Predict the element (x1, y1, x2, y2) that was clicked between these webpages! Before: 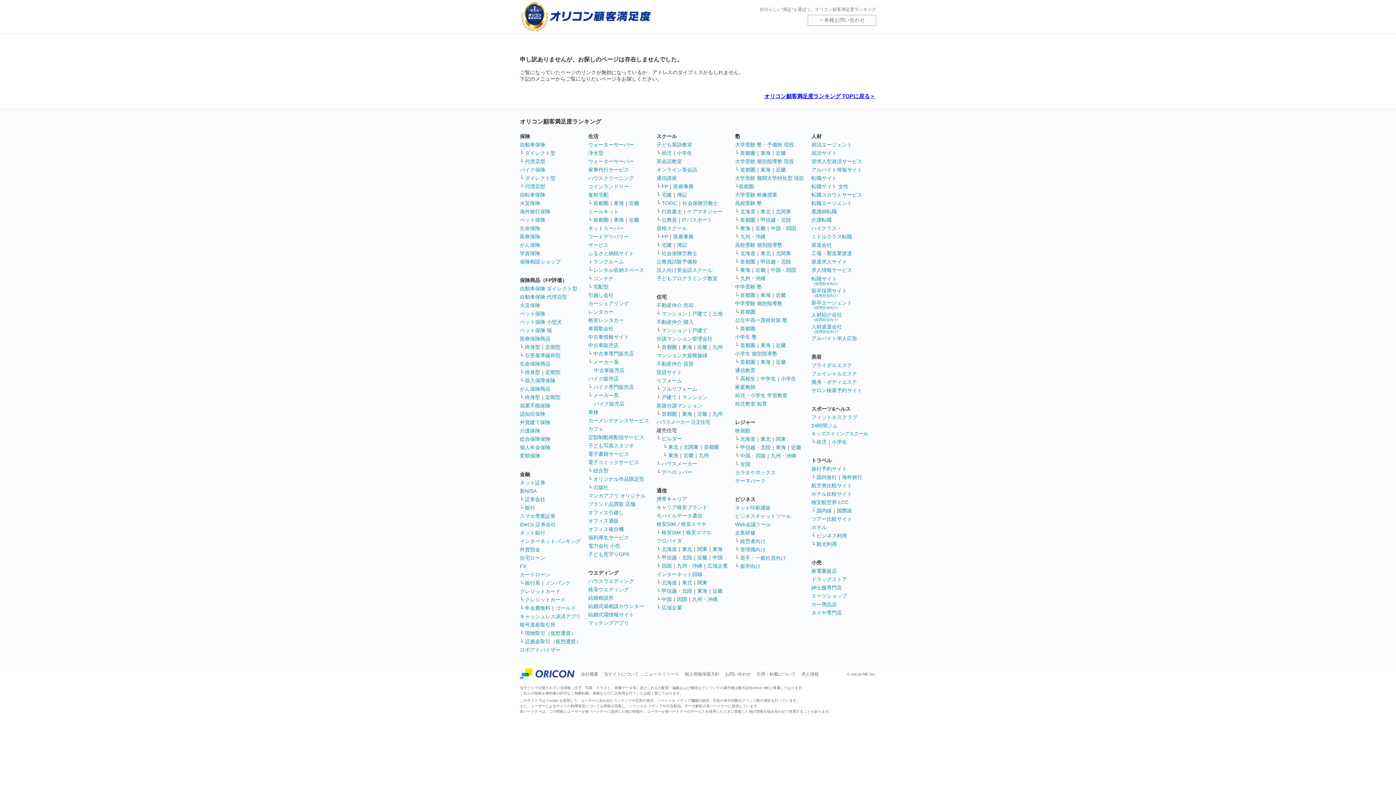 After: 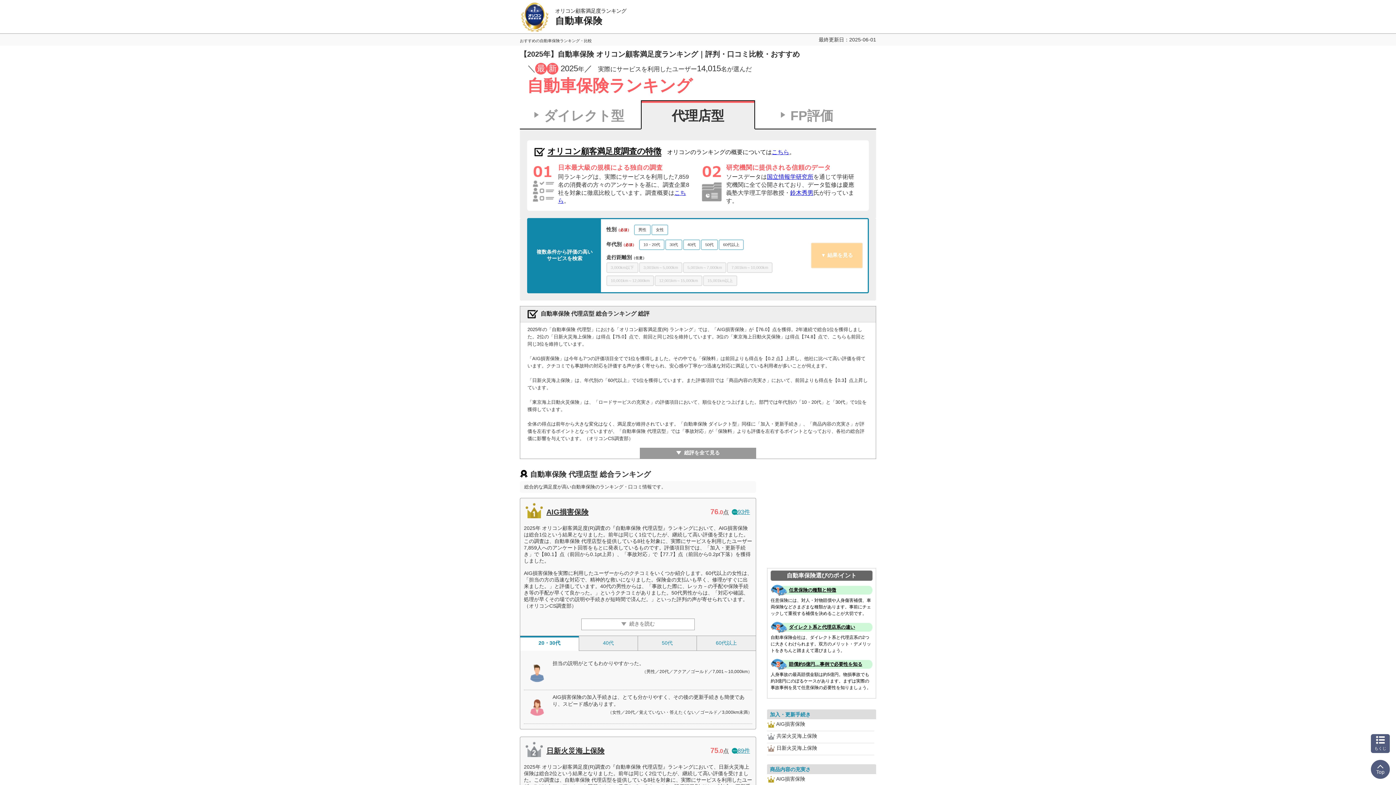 Action: label: 代理店型 bbox: (525, 158, 545, 164)